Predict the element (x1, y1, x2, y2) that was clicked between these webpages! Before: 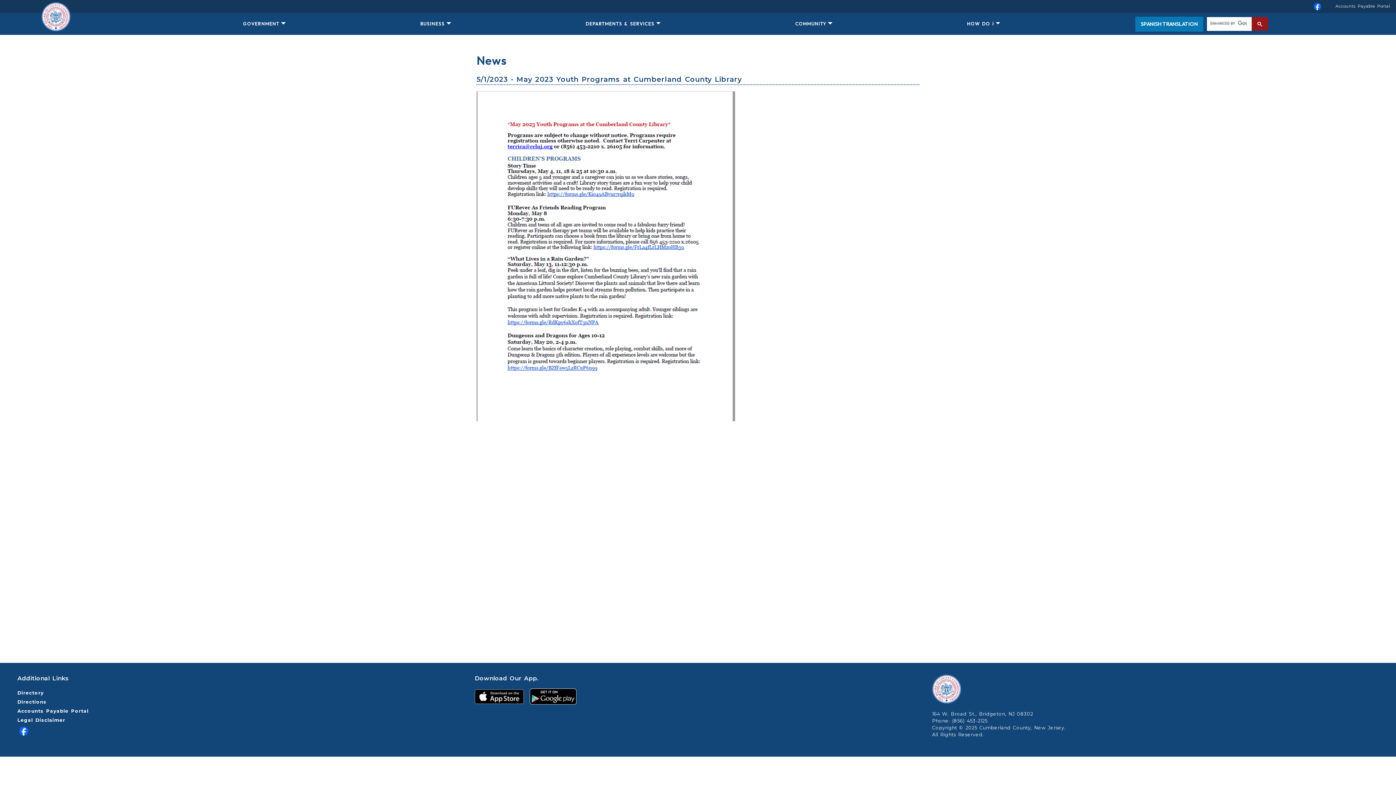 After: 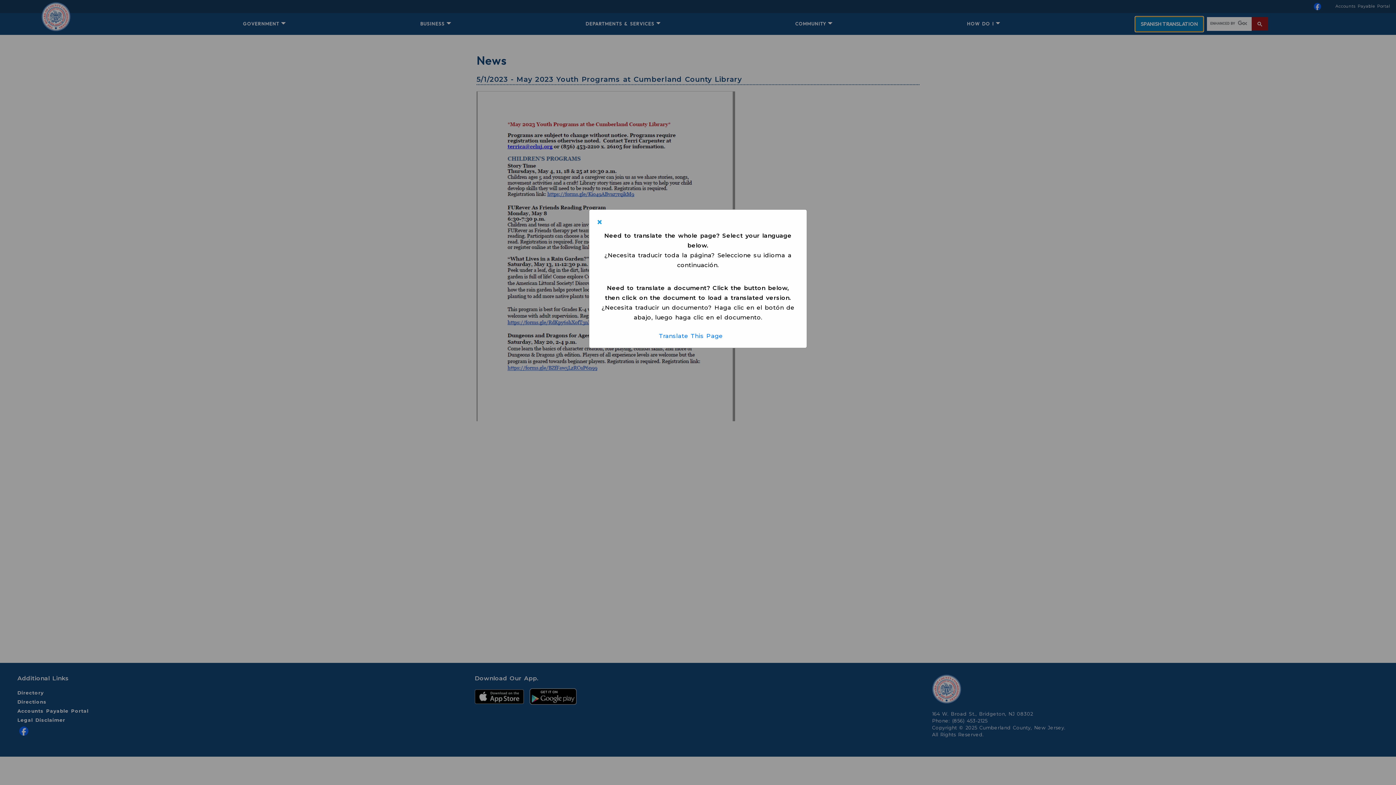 Action: label: SPANISH TRANSLATION bbox: (1135, 16, 1203, 31)